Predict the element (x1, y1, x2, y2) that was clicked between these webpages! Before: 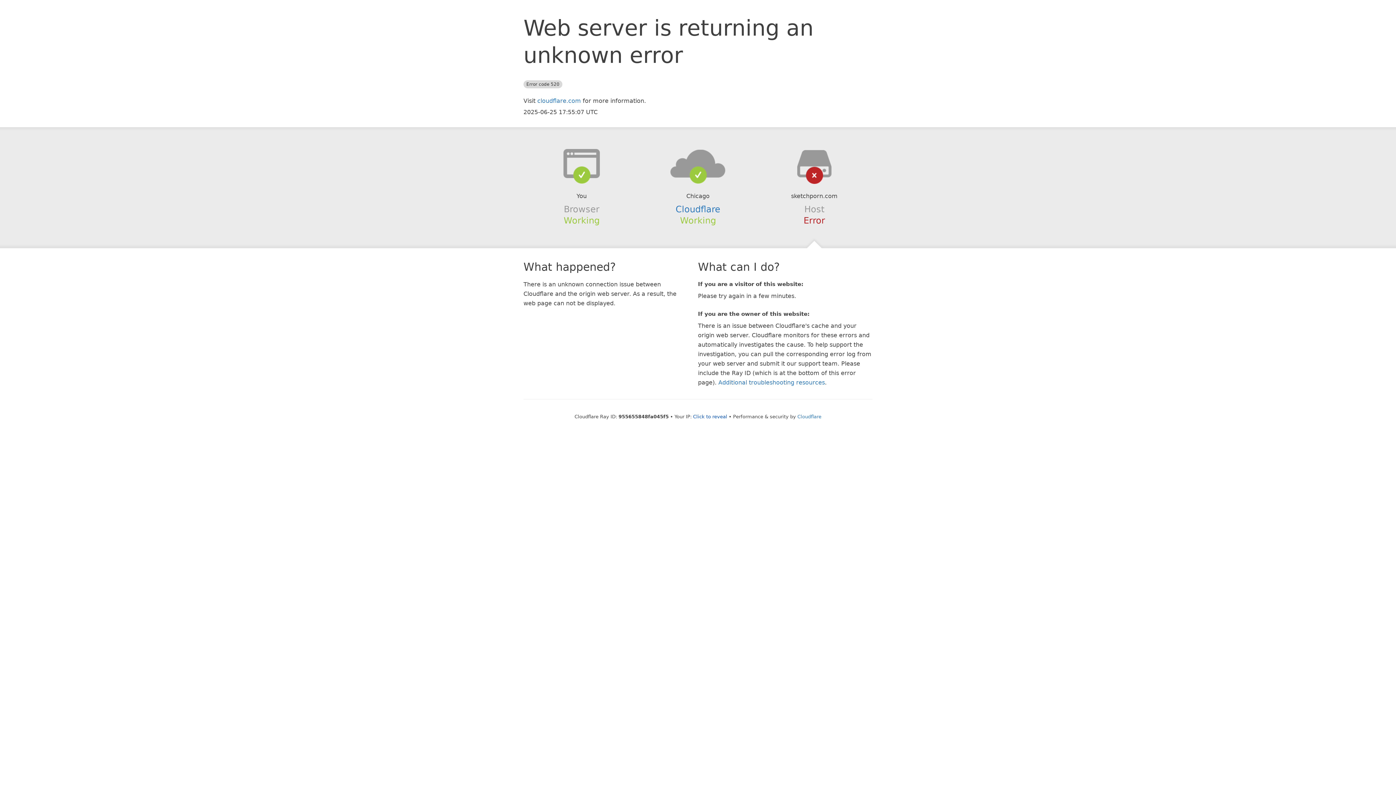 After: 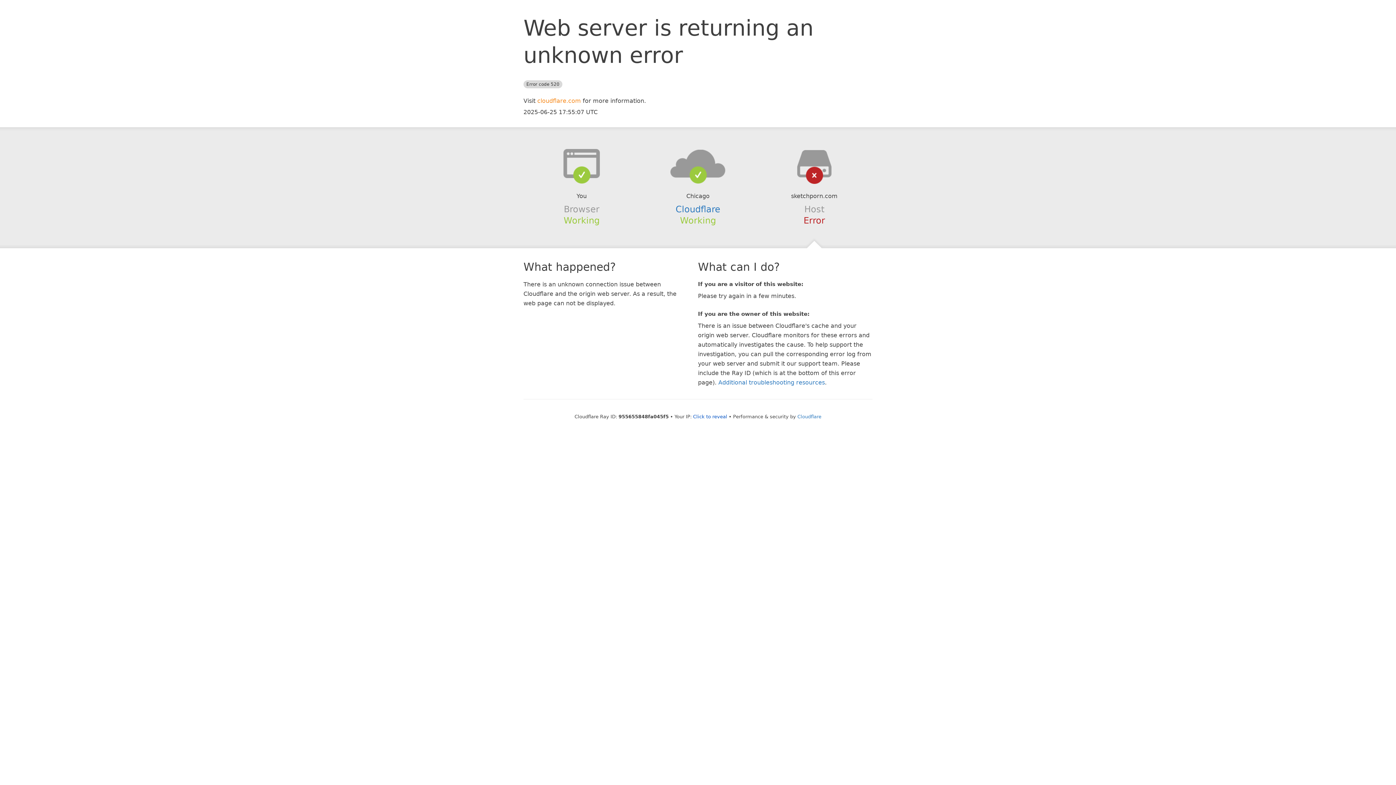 Action: bbox: (537, 97, 581, 104) label: cloudflare.com